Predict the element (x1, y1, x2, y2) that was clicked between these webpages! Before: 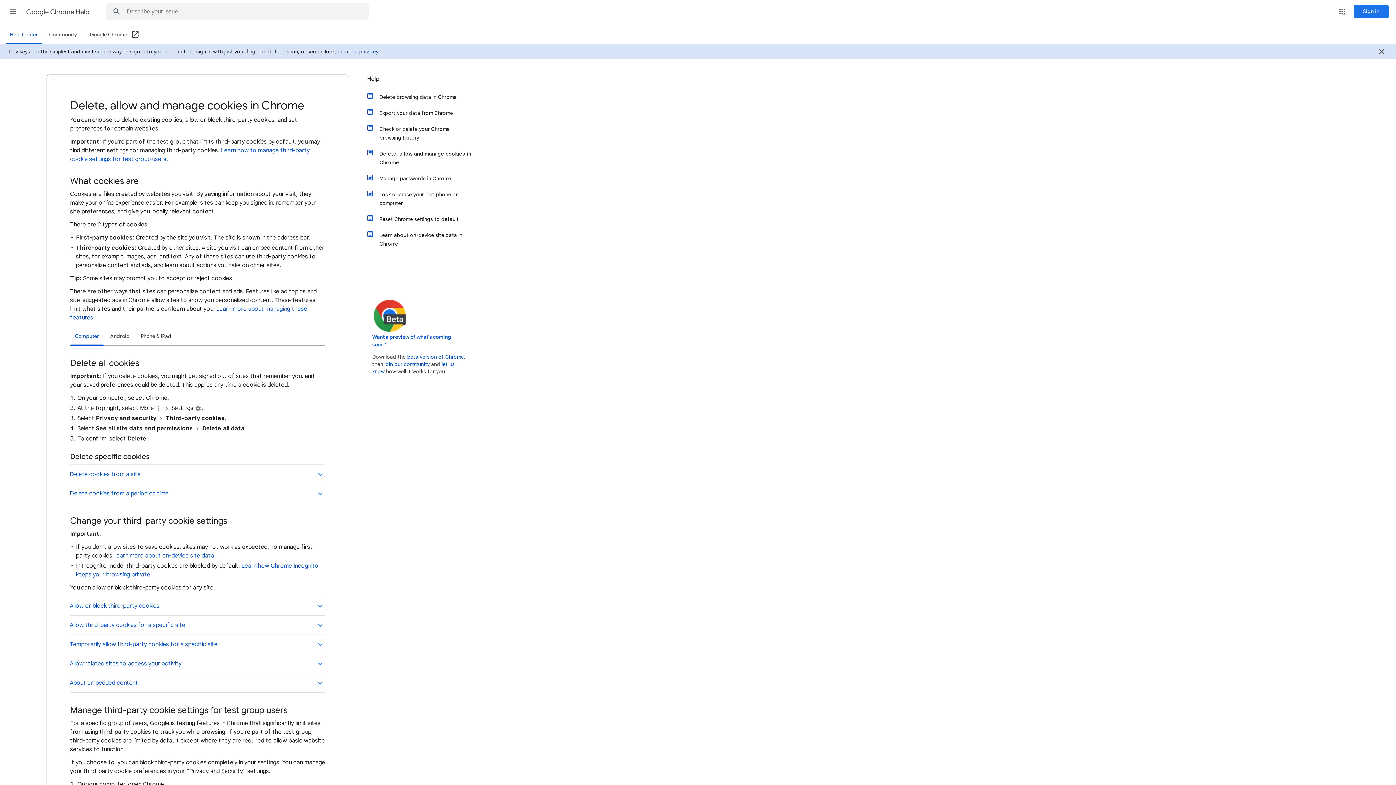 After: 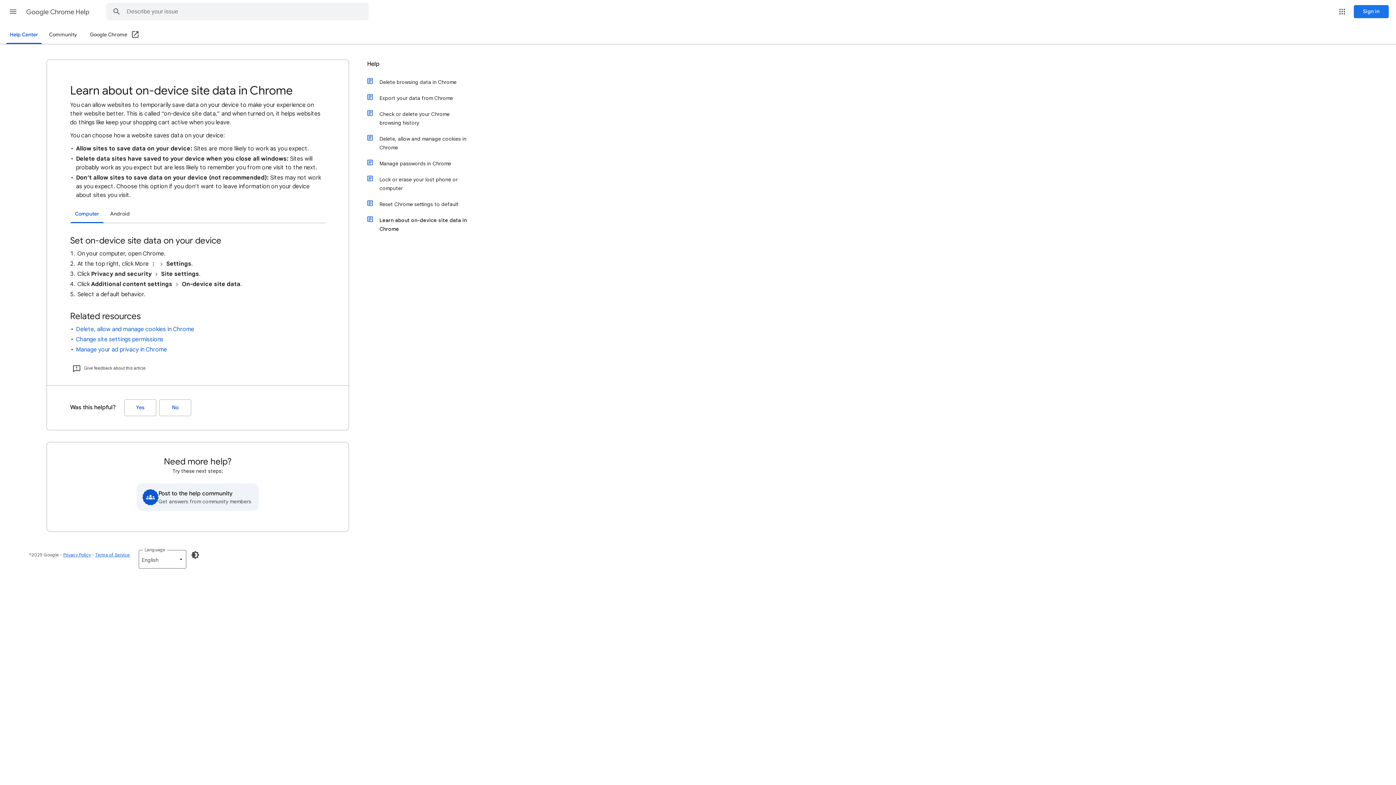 Action: bbox: (374, 227, 472, 252) label: Learn about on-device site data in Chrome